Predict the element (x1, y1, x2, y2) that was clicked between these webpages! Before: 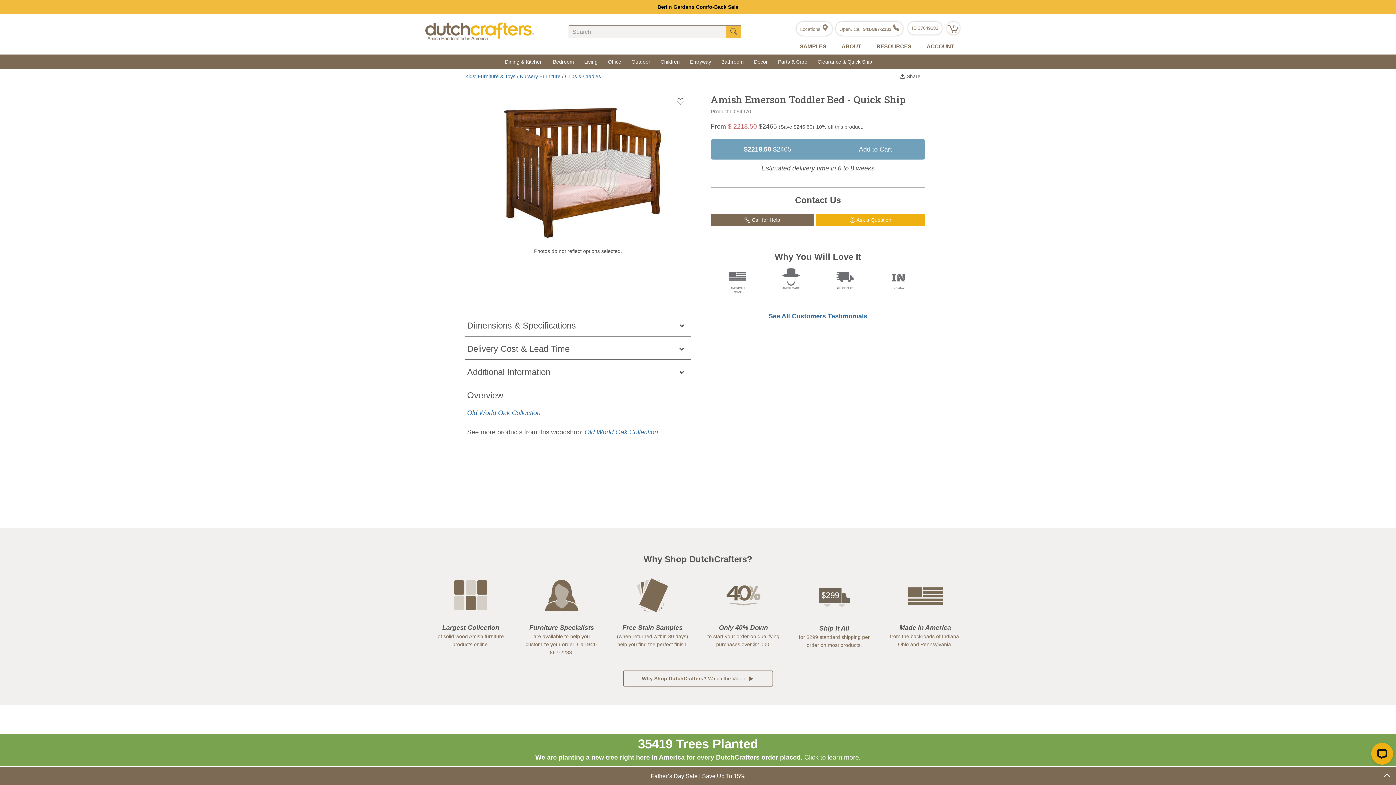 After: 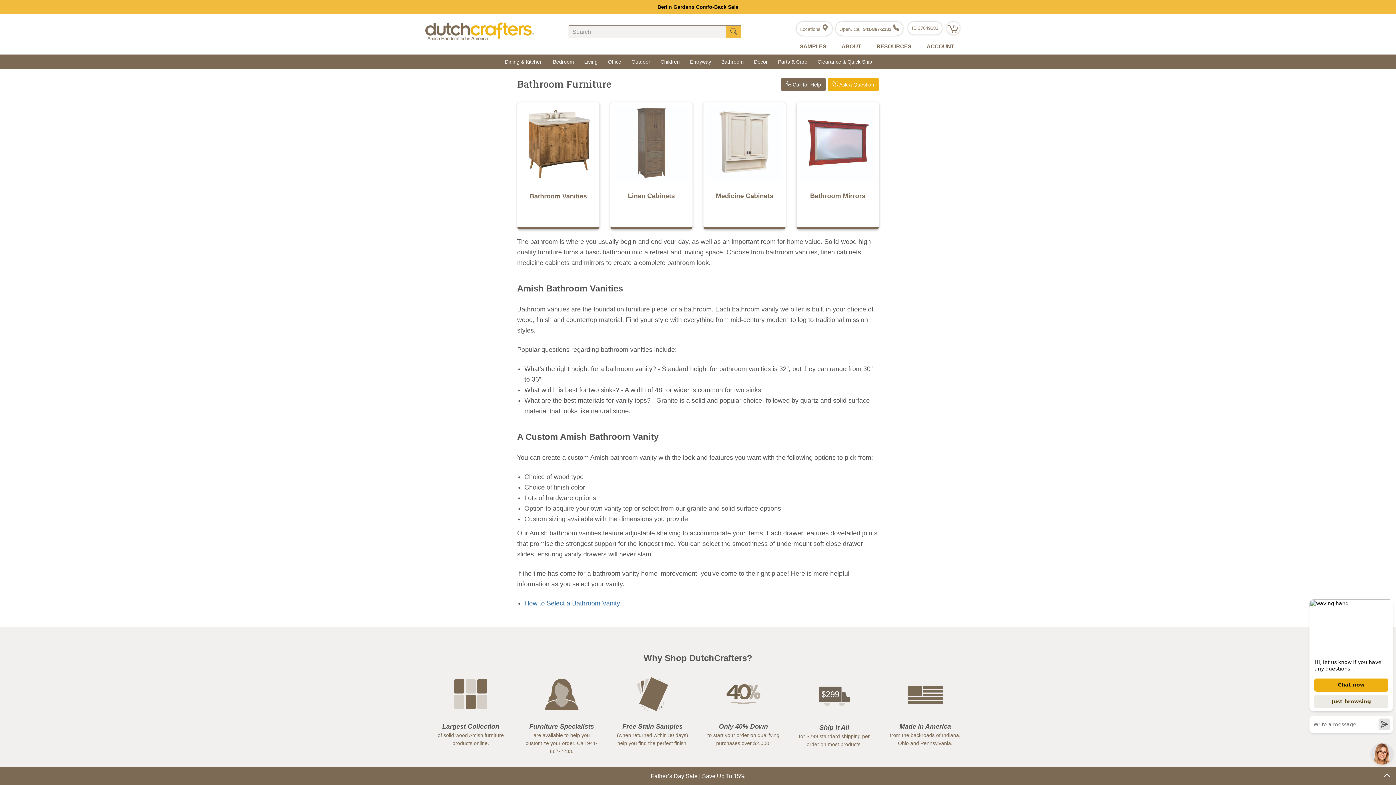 Action: label: Bathroom bbox: (716, 54, 749, 69)